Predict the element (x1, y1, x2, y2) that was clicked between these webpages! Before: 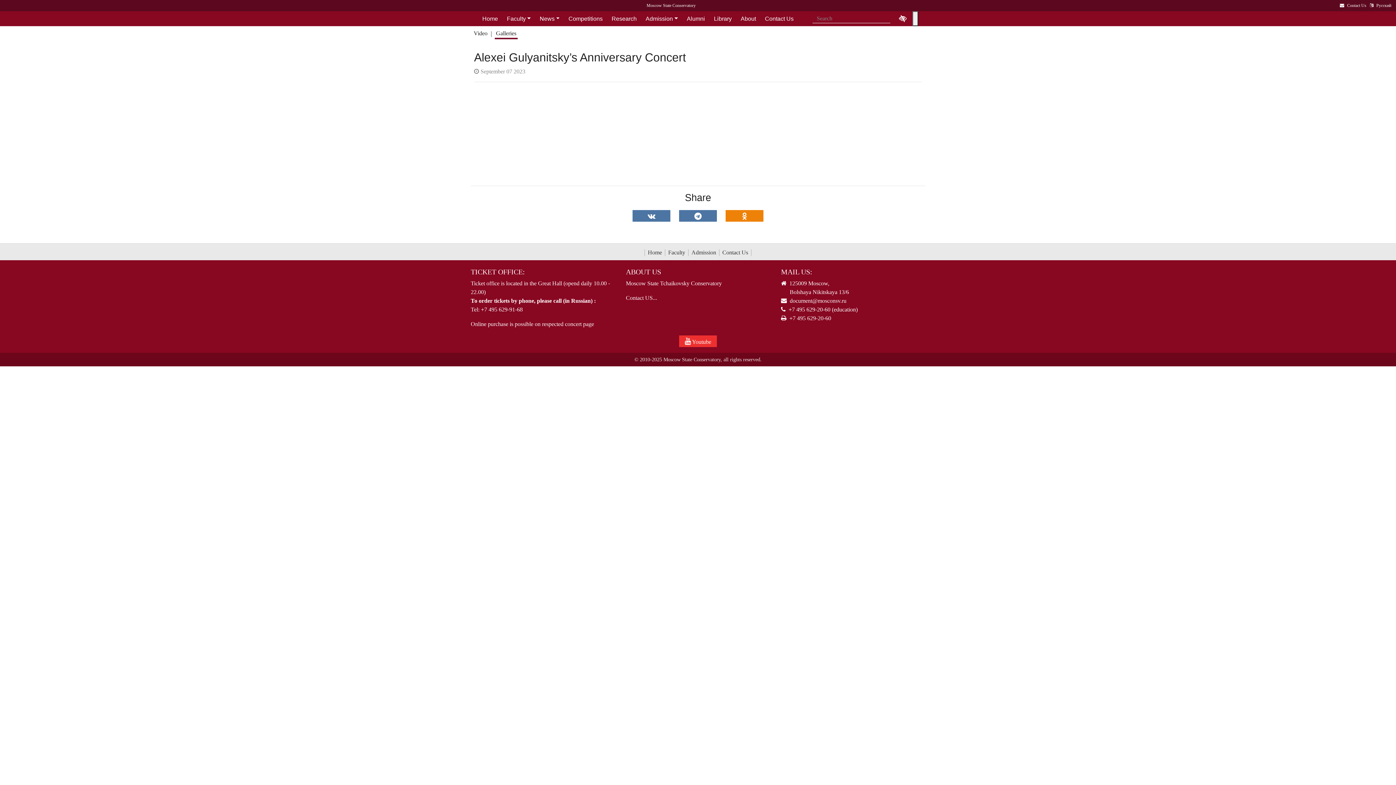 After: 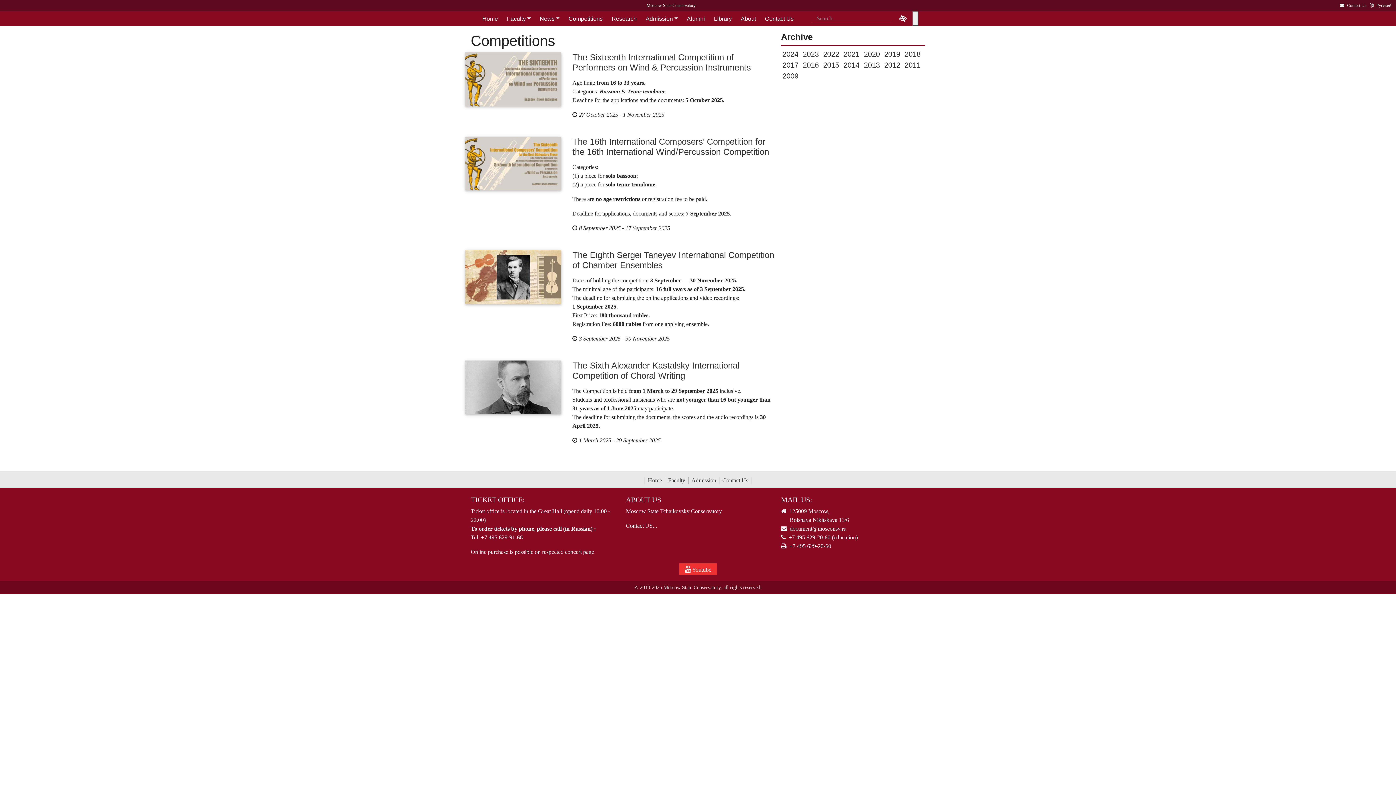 Action: label: News bbox: (535, 15, 564, 21)